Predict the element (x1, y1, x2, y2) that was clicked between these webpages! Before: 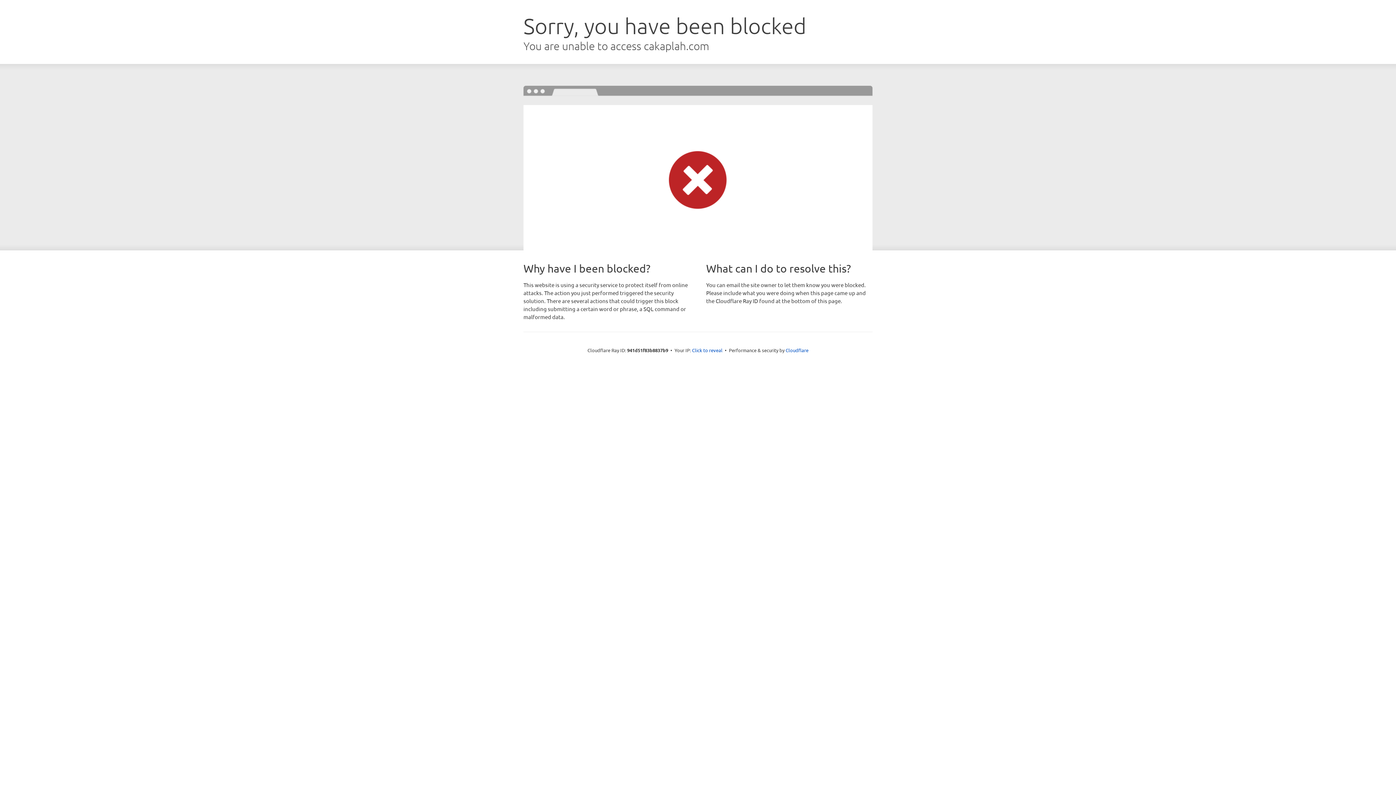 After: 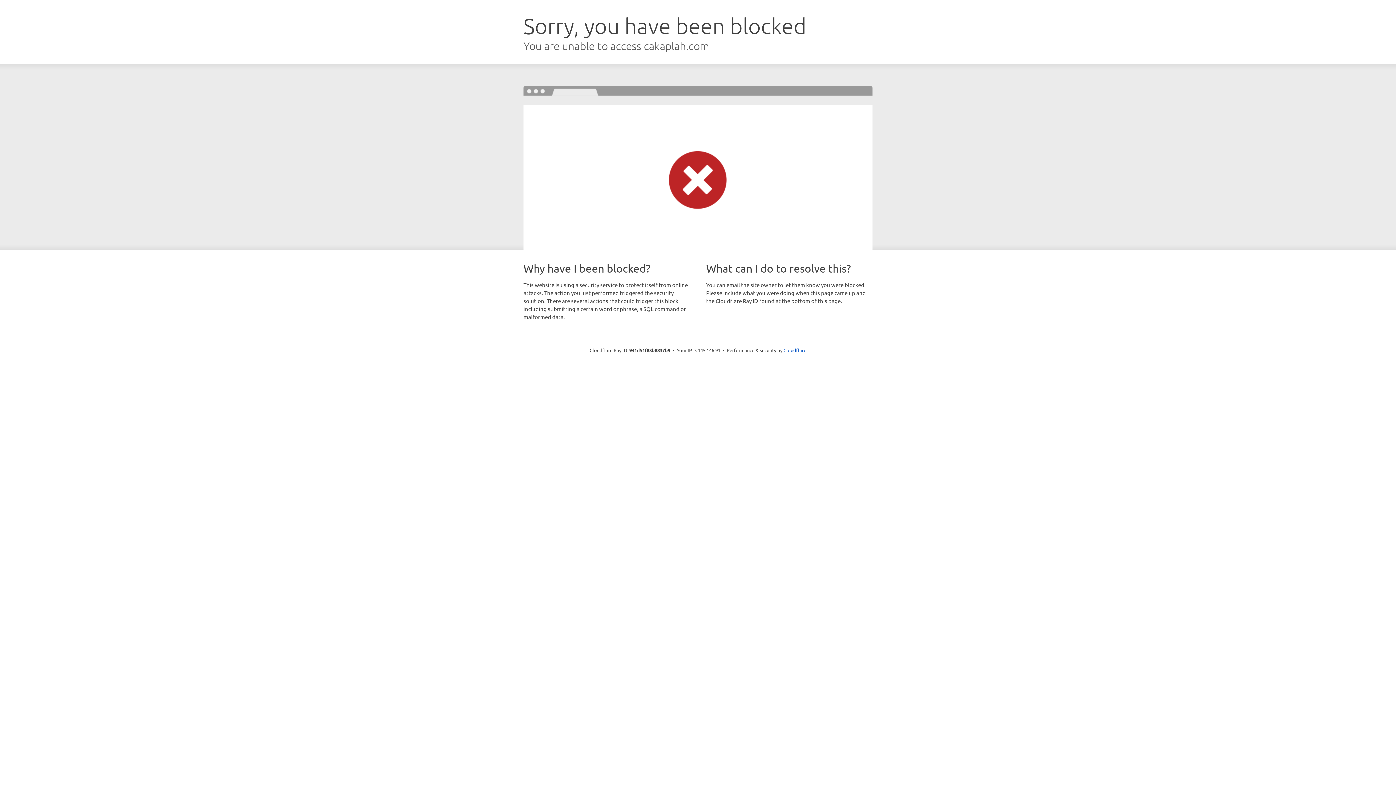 Action: bbox: (692, 346, 722, 353) label: Click to reveal